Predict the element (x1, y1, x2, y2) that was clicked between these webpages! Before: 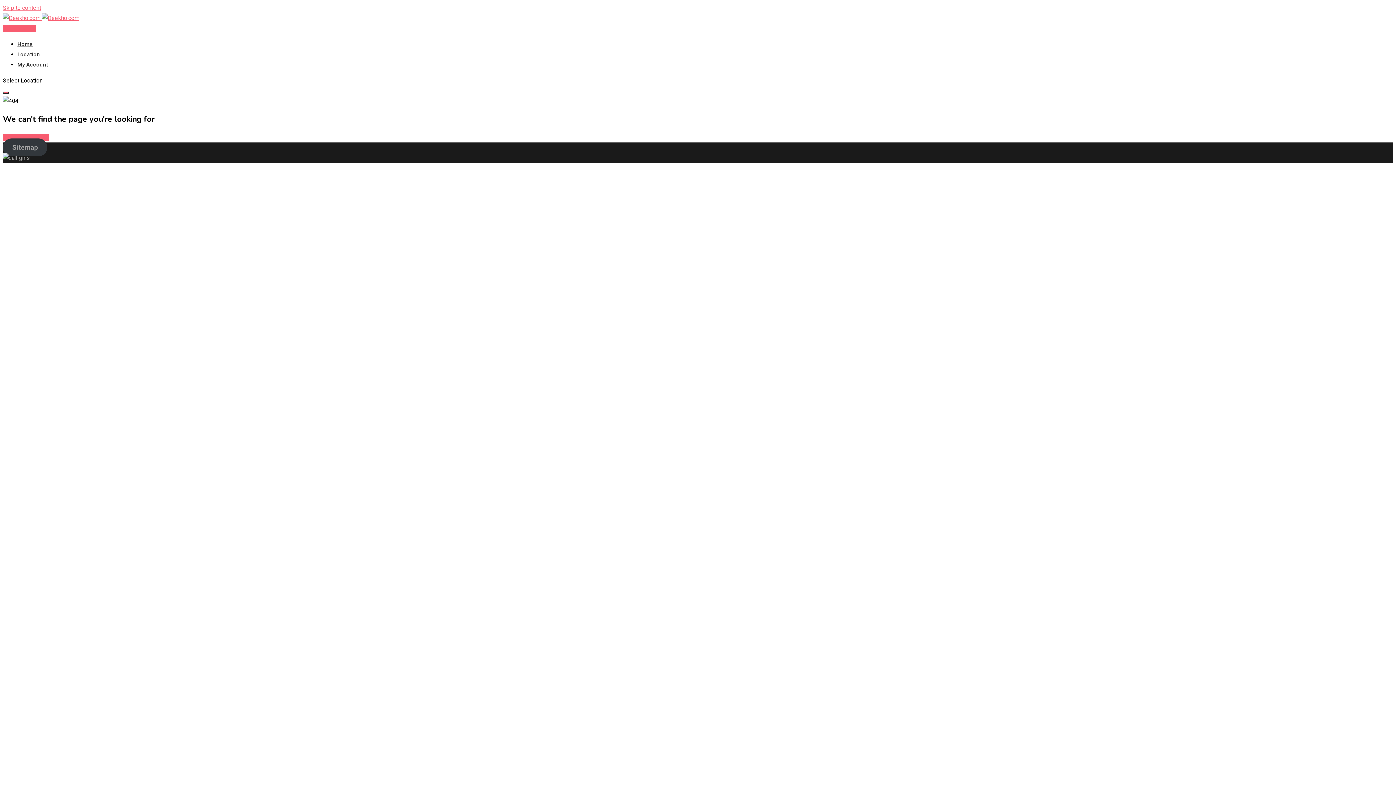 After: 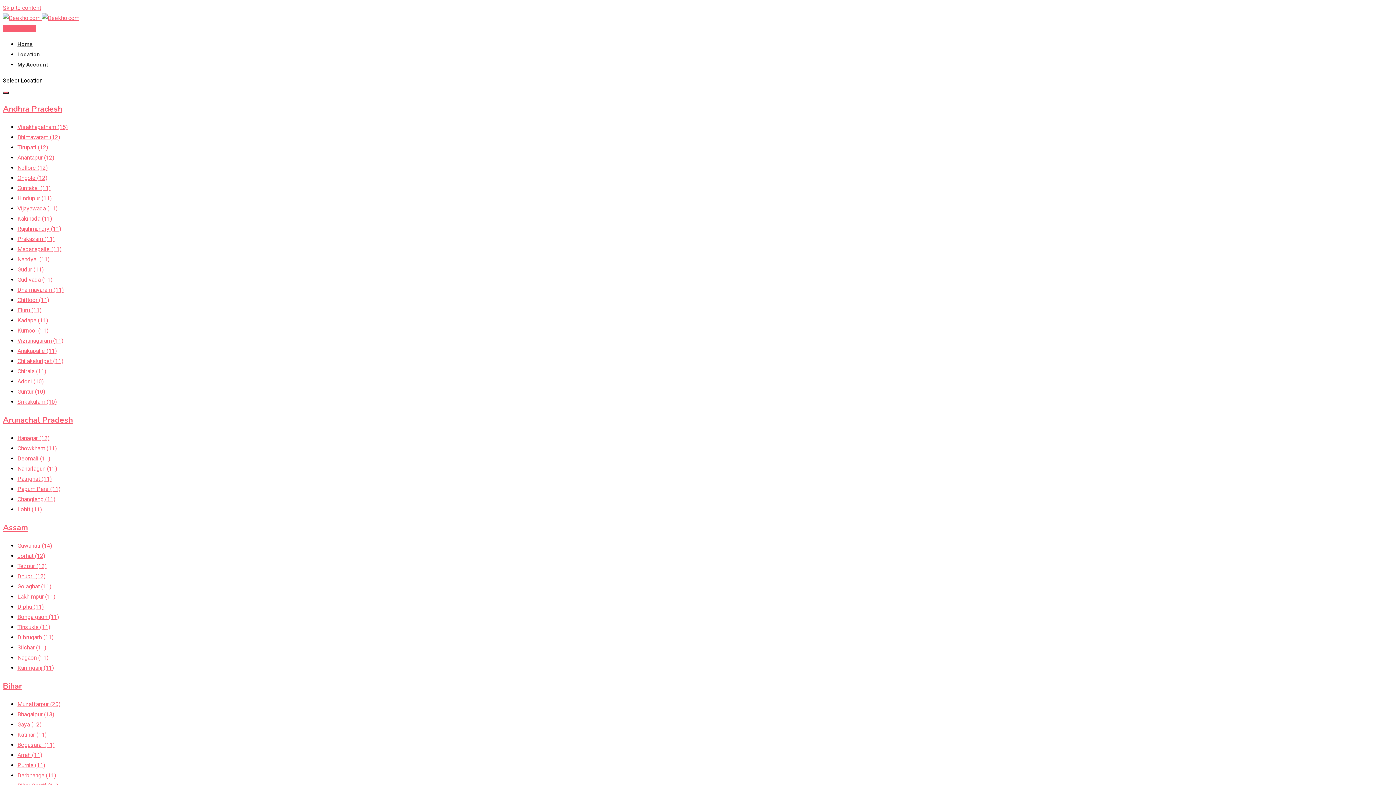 Action: bbox: (17, 51, 40, 57) label: Location